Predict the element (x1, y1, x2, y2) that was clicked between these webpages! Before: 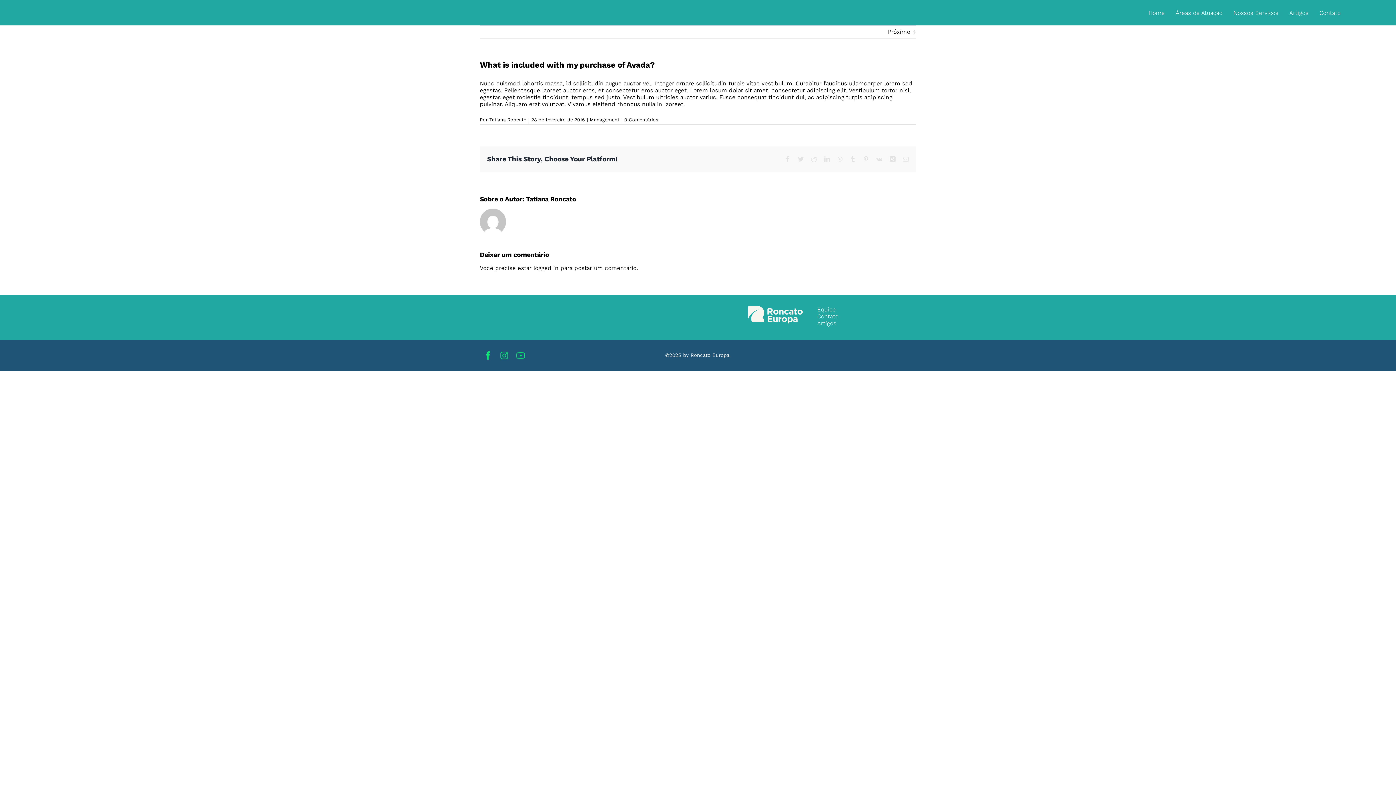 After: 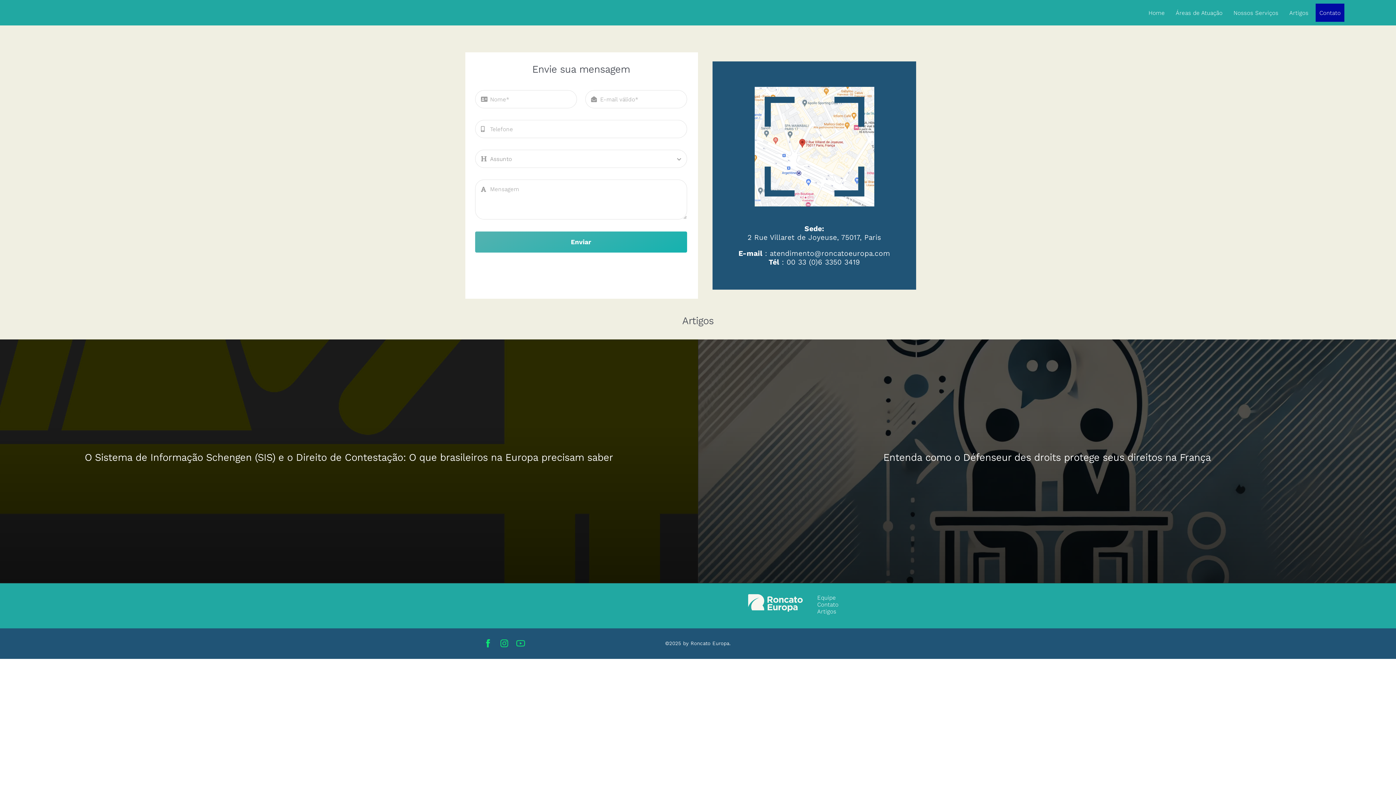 Action: label: Contato bbox: (1316, 3, 1344, 21)